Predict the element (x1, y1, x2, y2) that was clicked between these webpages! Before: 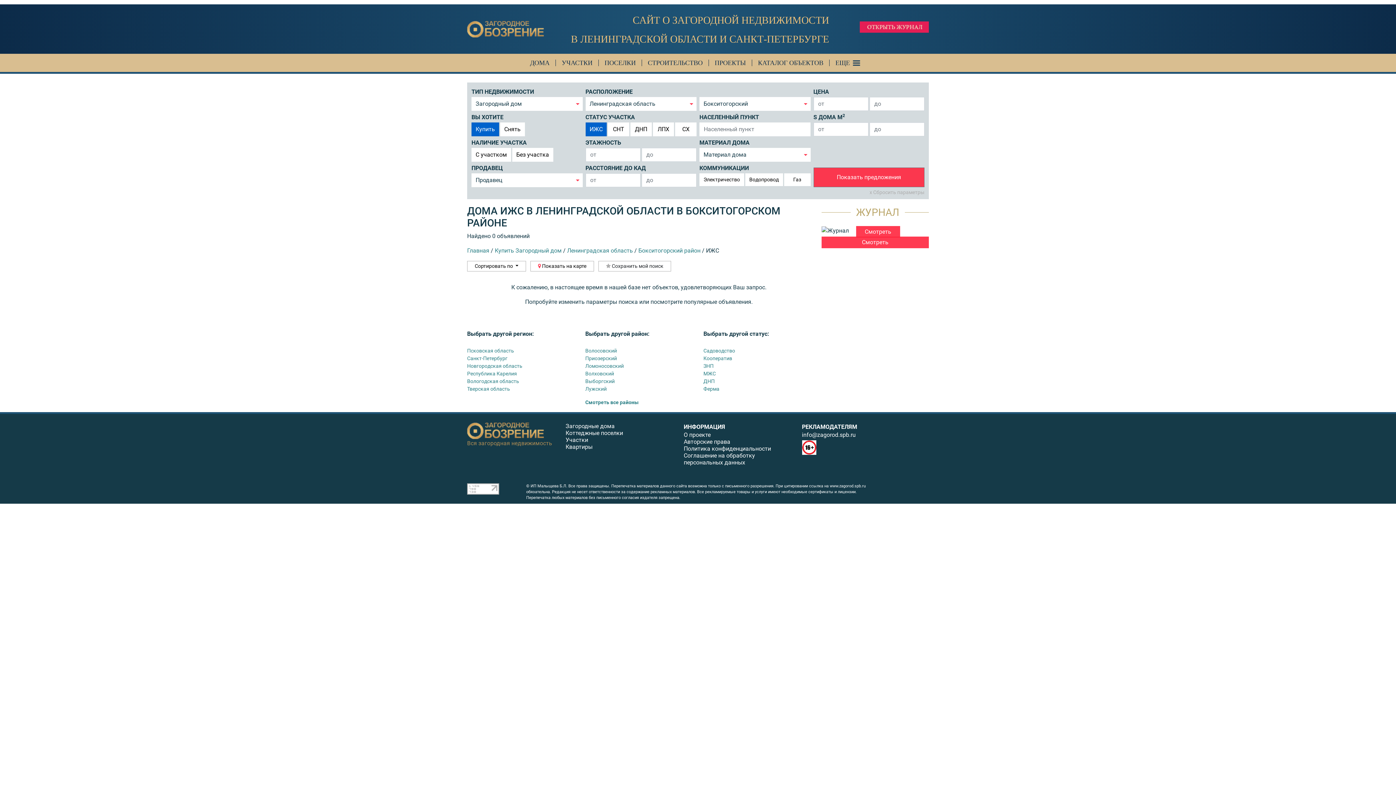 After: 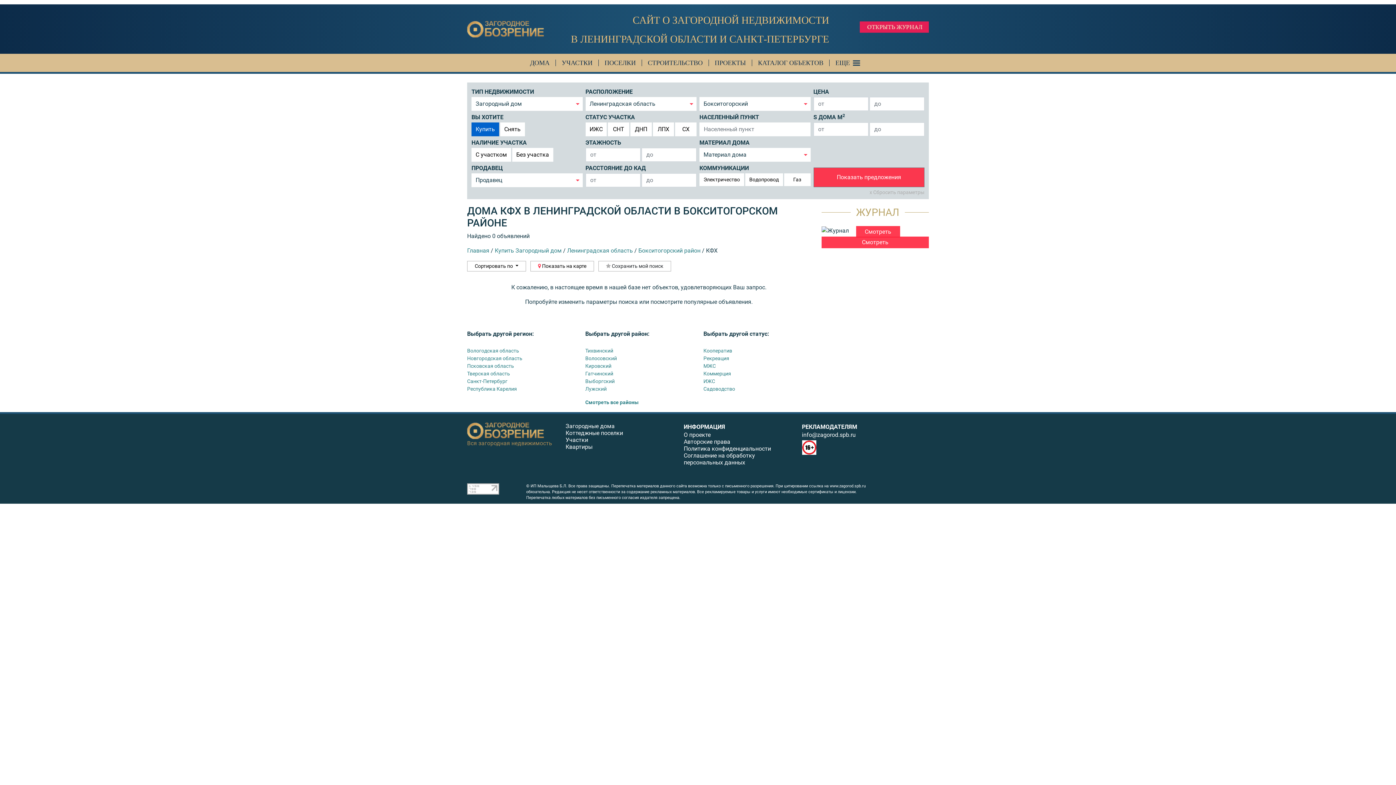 Action: bbox: (703, 386, 719, 391) label: Ферма